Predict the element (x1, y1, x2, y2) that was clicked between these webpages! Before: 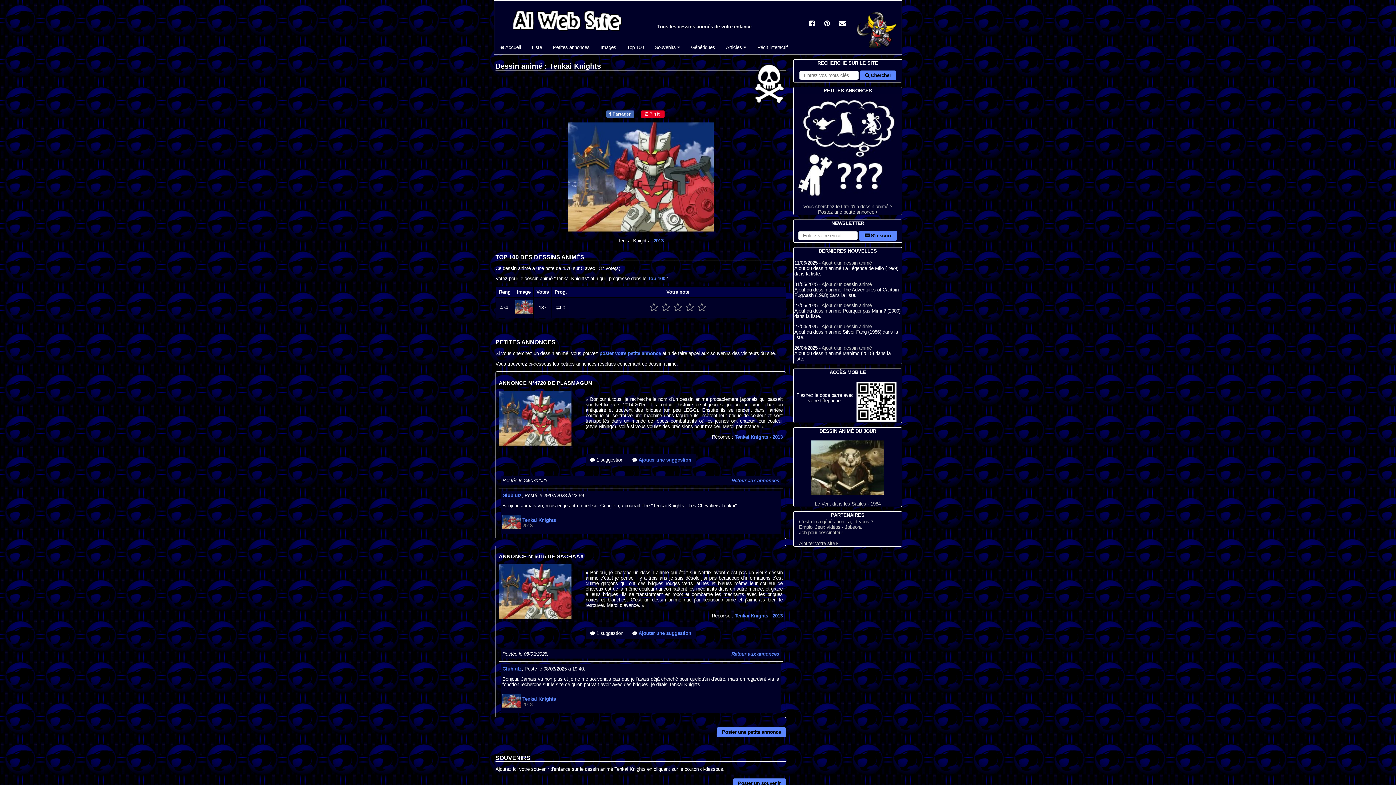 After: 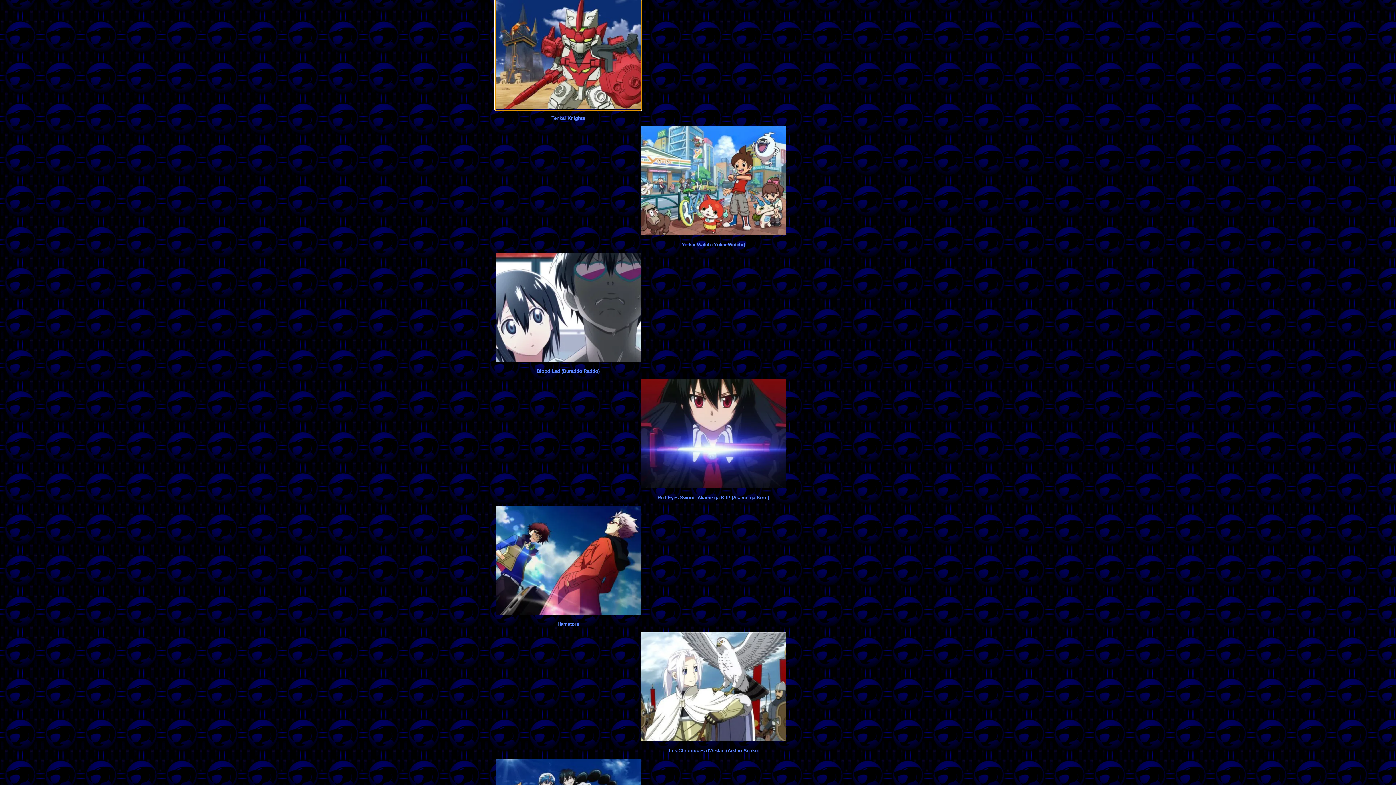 Action: bbox: (498, 615, 571, 620)